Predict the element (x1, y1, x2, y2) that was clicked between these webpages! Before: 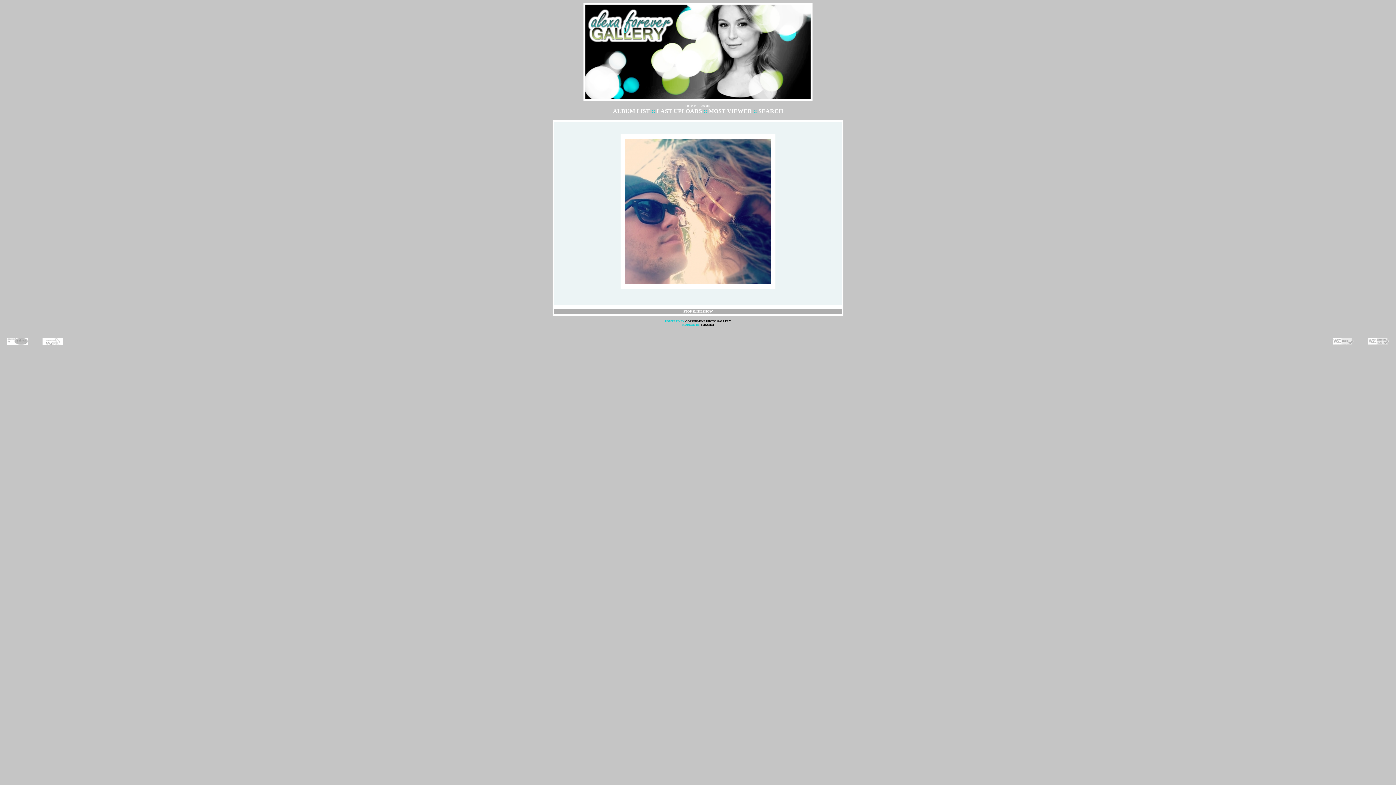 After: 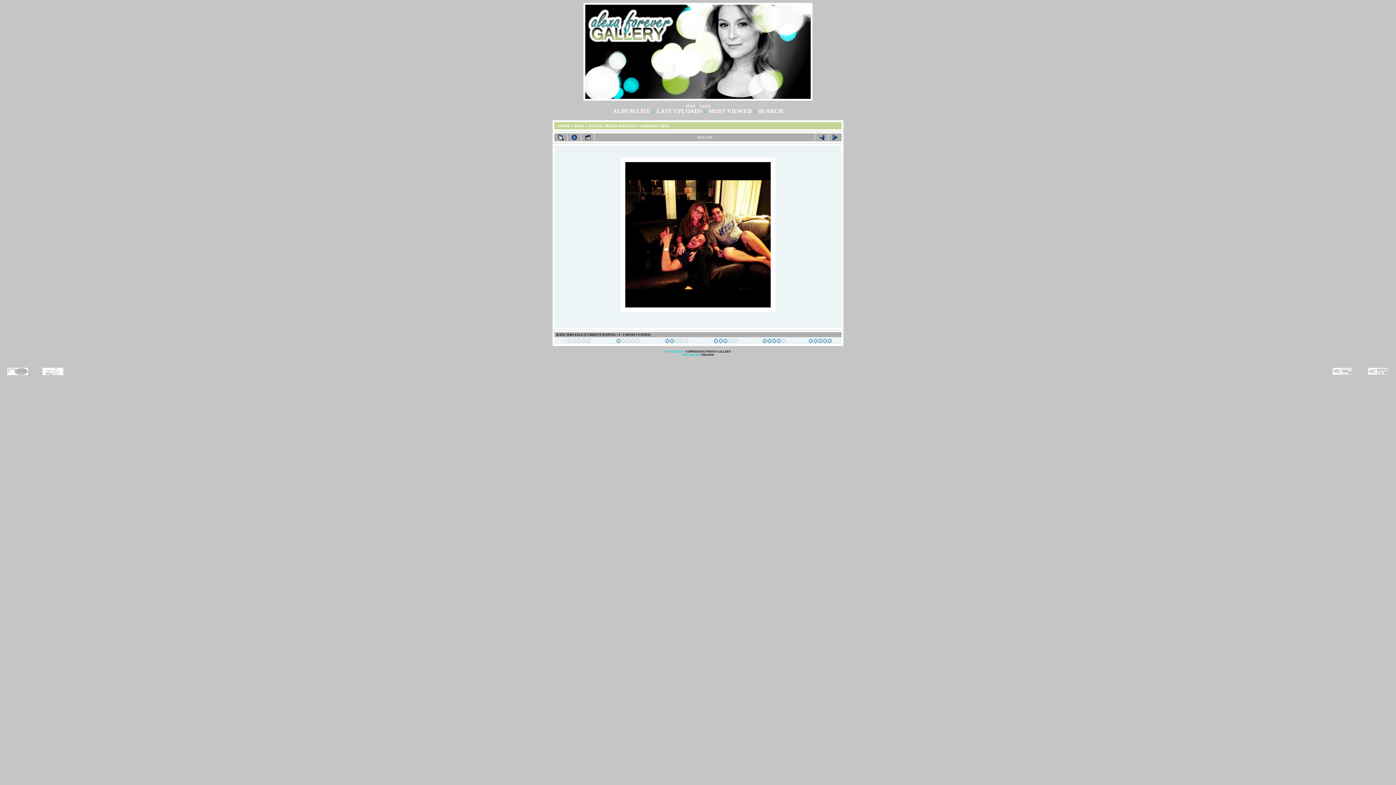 Action: label: STOP SLIDESHOW bbox: (554, 309, 841, 314)